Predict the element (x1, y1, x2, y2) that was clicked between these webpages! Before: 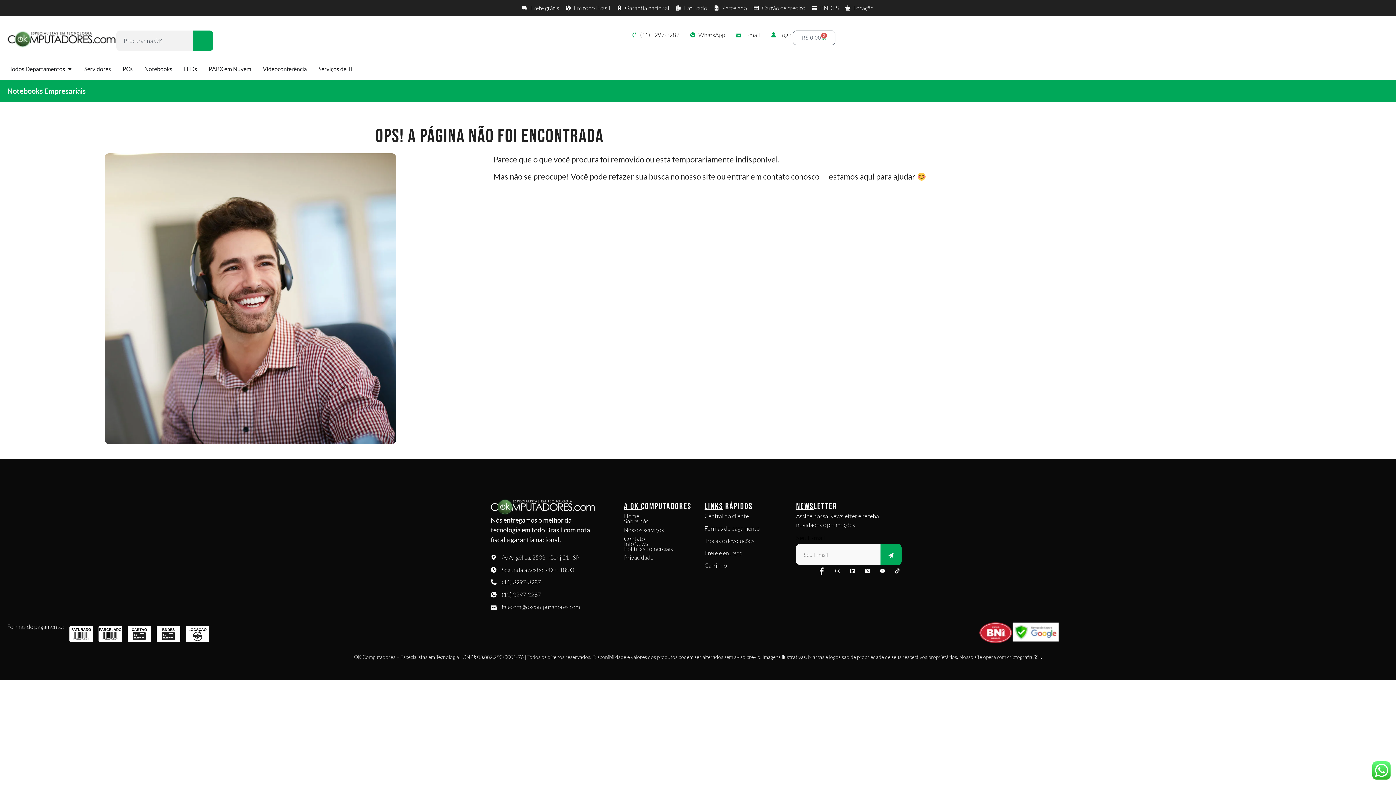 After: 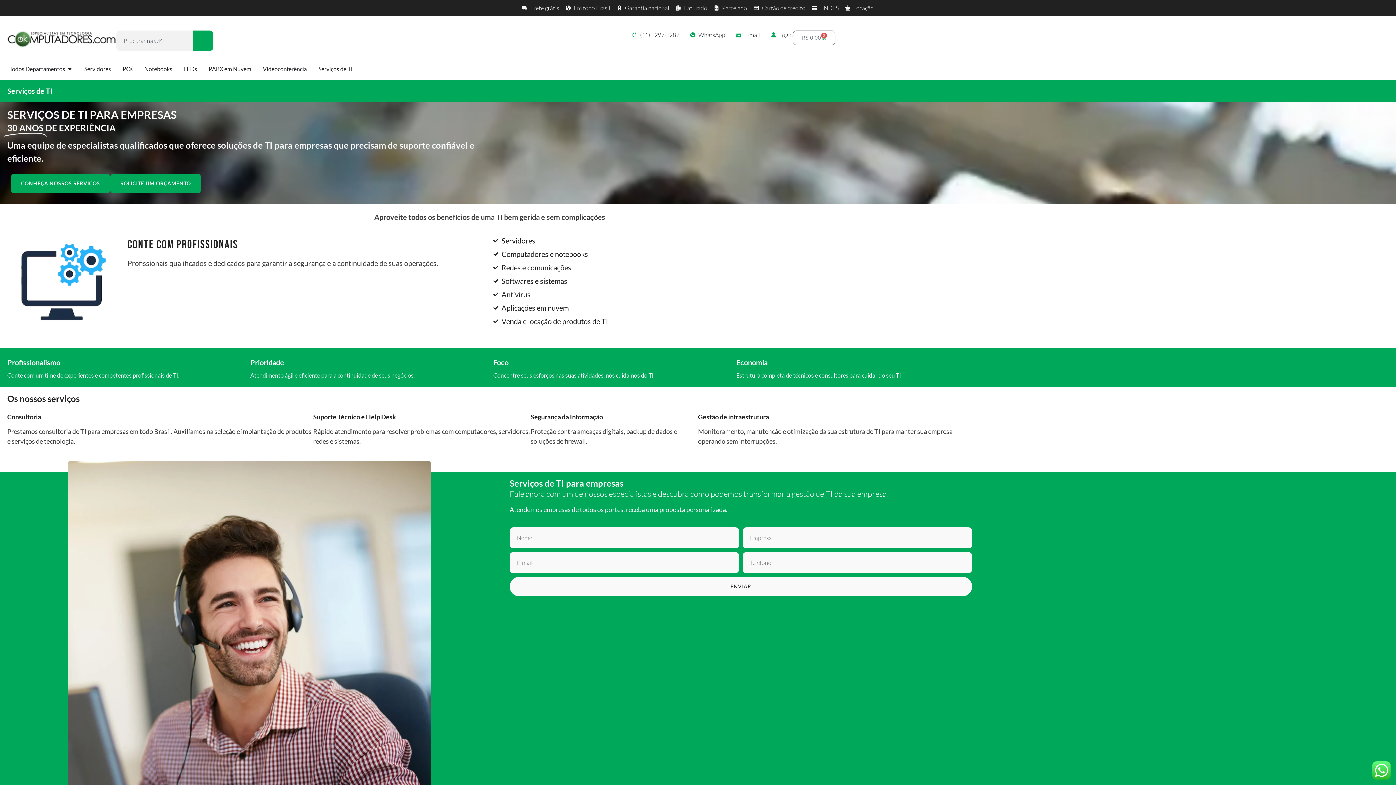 Action: bbox: (624, 525, 697, 534) label: Nossos serviços